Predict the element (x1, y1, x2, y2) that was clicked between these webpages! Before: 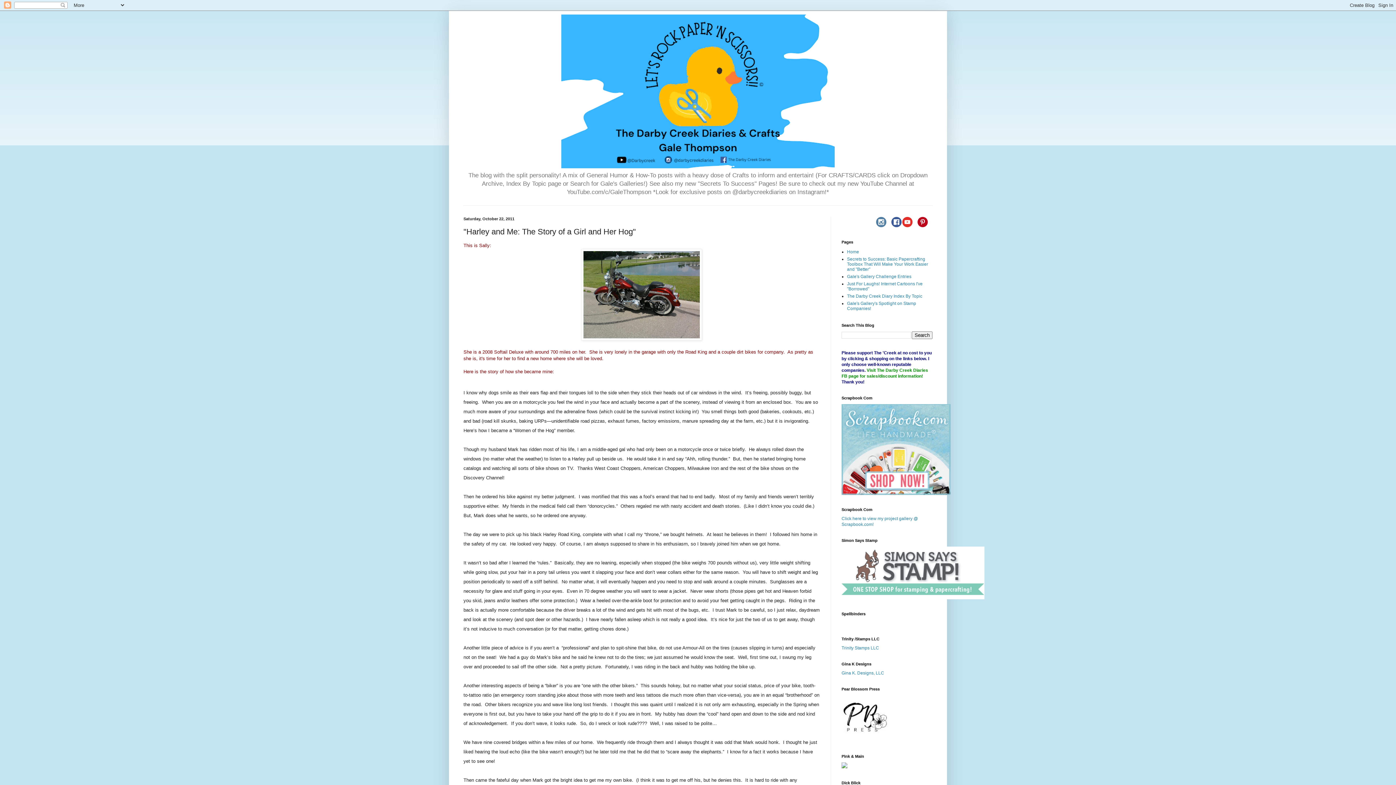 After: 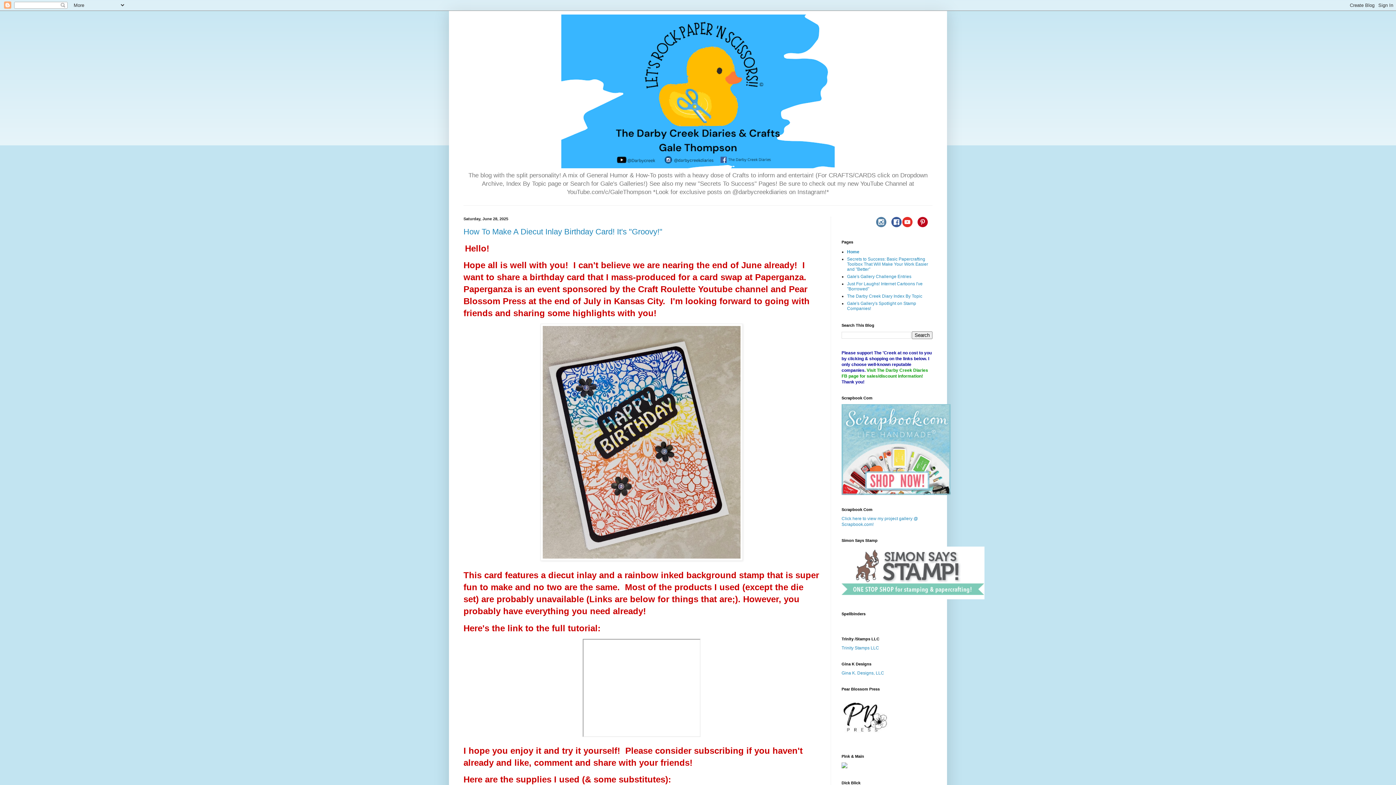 Action: bbox: (847, 249, 859, 254) label: Home